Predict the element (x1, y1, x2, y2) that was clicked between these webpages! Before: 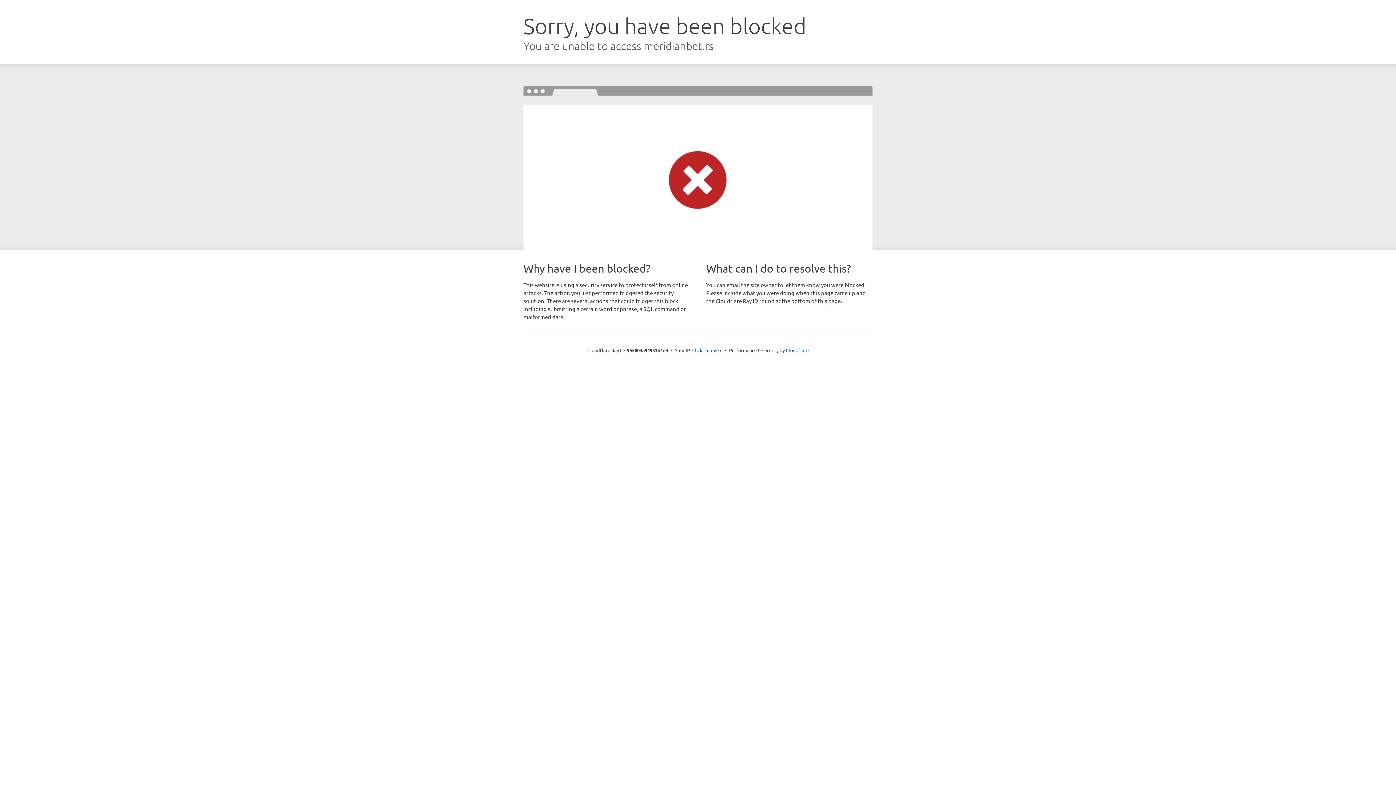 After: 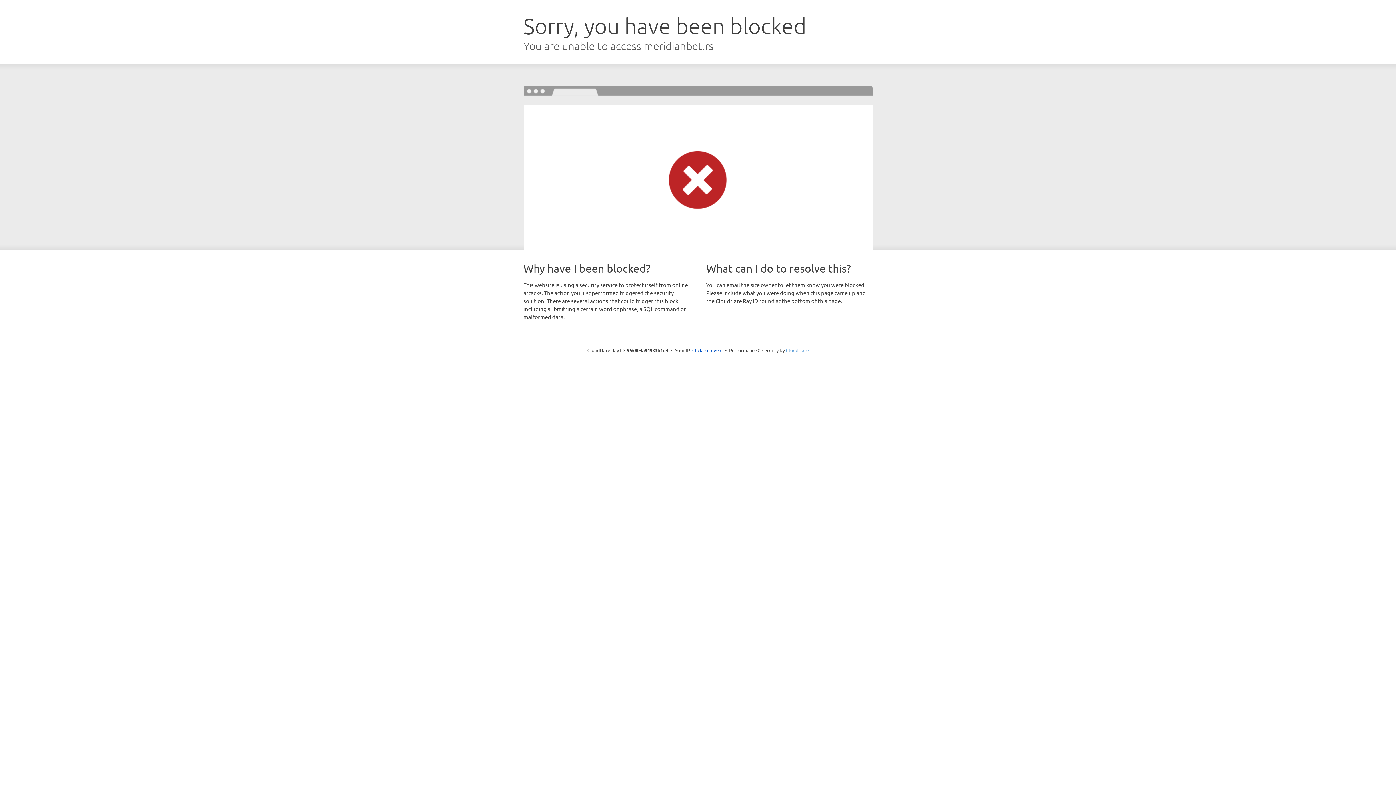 Action: bbox: (786, 347, 808, 353) label: Cloudflare